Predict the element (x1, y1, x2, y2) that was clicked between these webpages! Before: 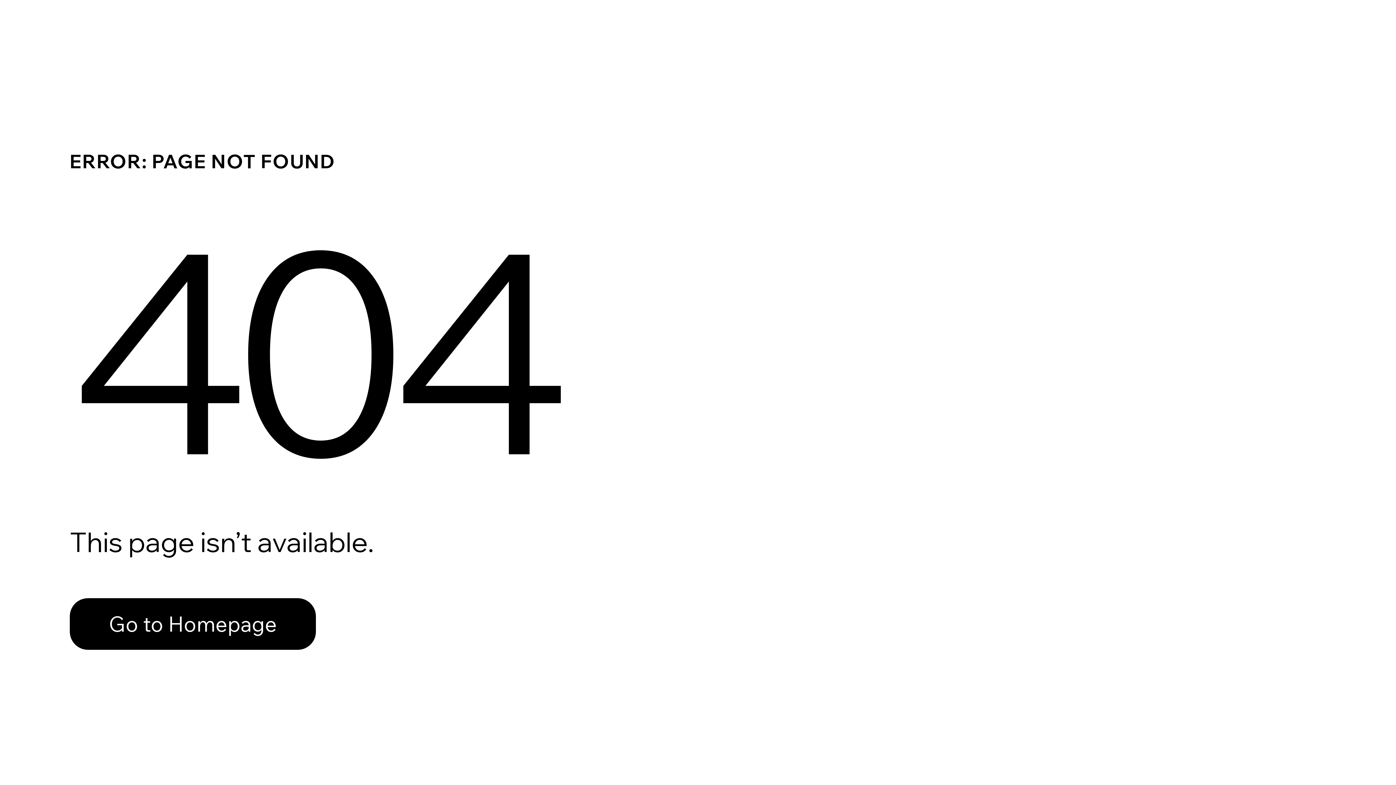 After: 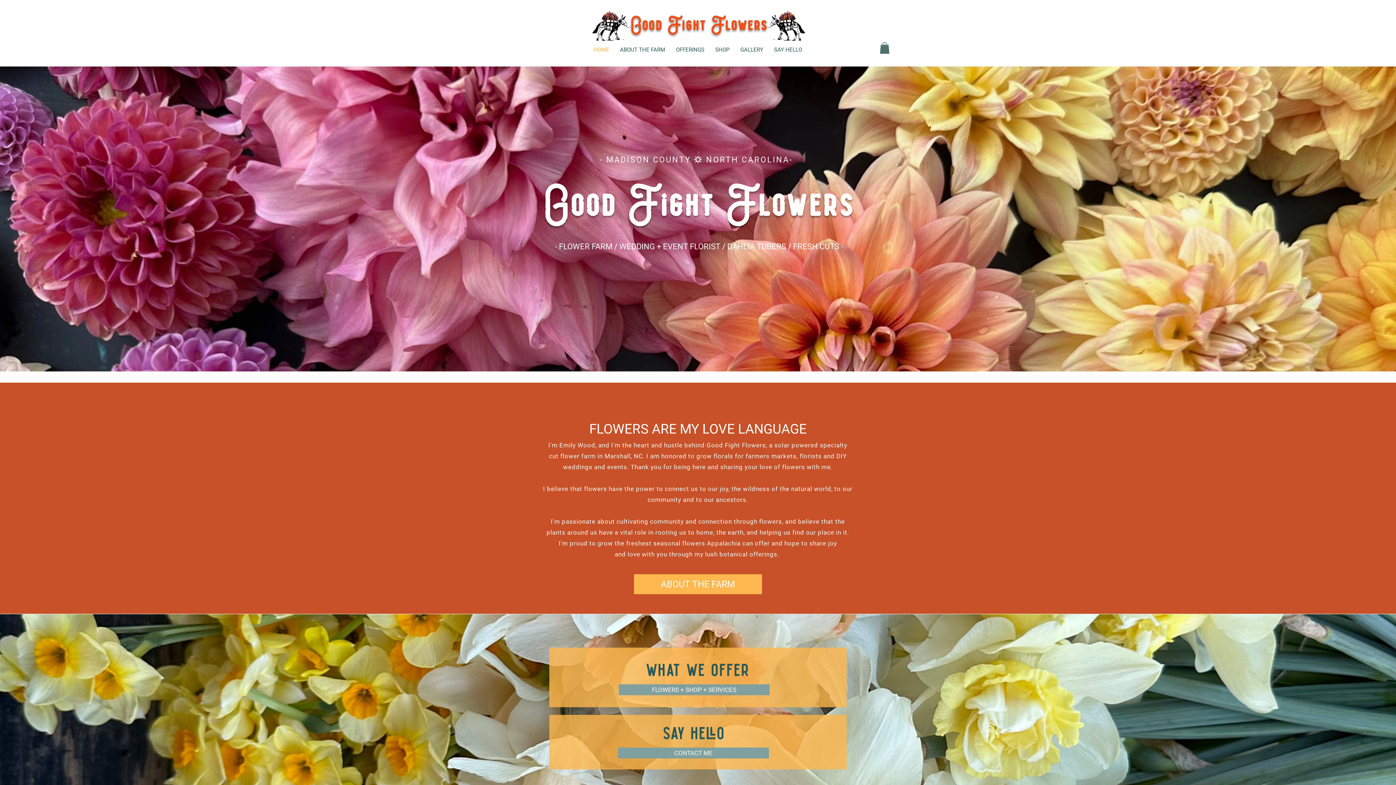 Action: label: Go to Homepage bbox: (69, 598, 316, 650)